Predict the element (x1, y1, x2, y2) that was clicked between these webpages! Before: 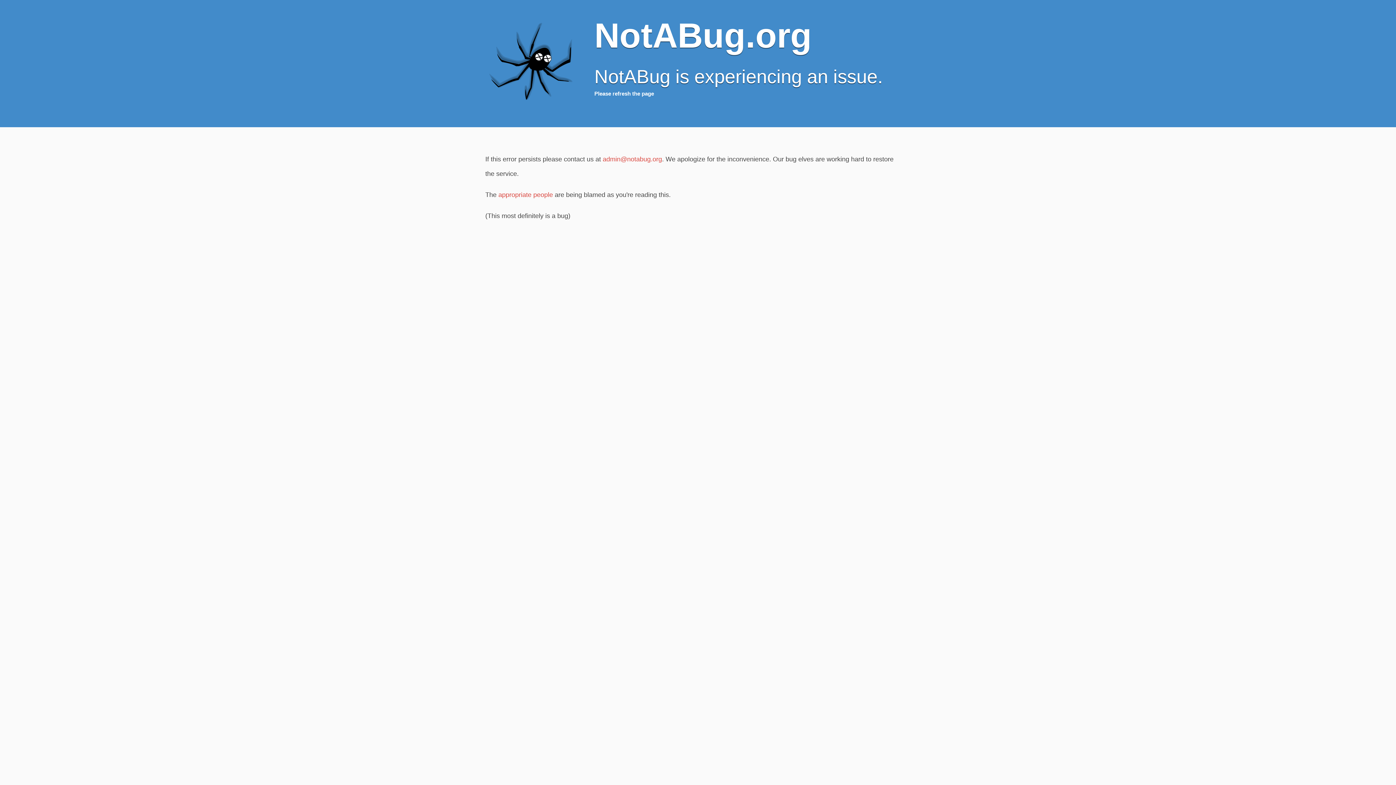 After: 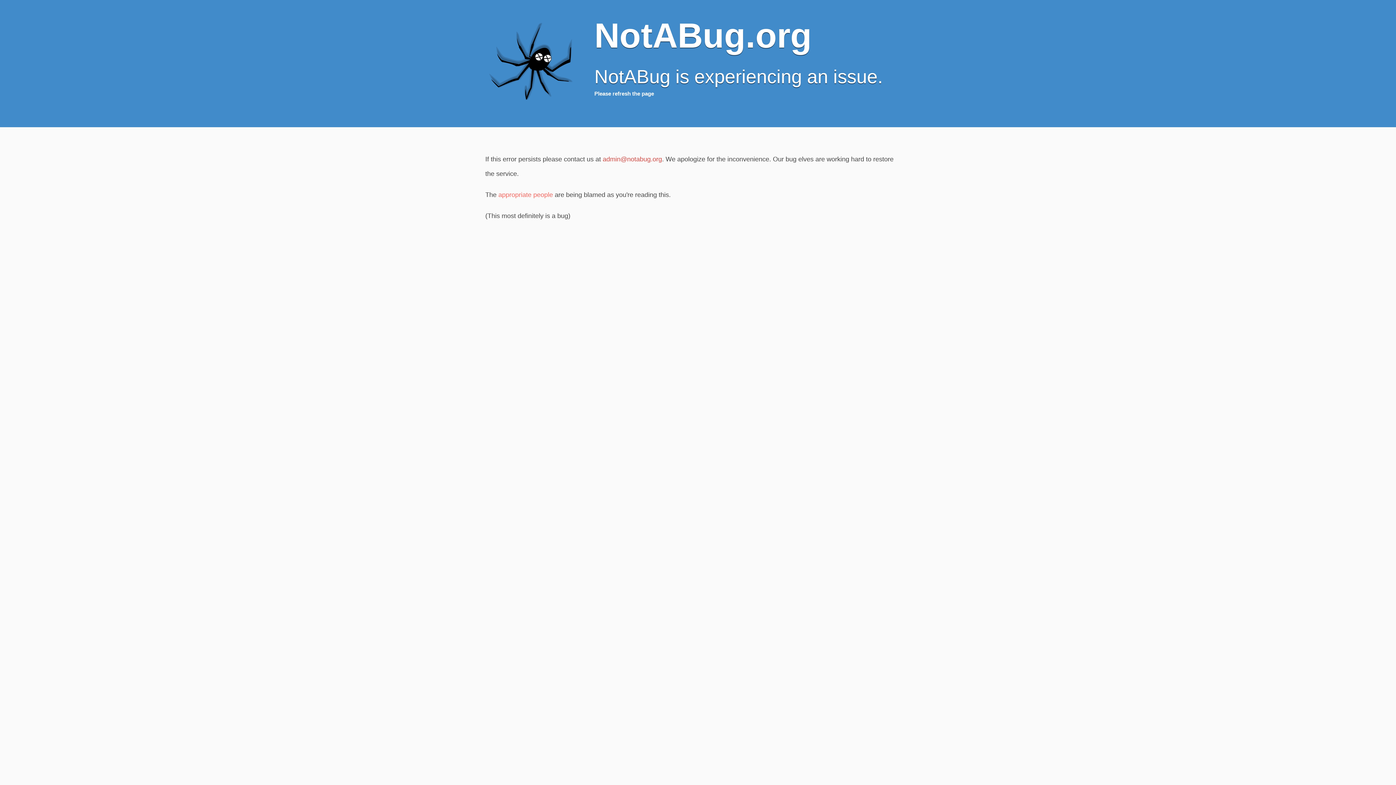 Action: label: appropriate people bbox: (498, 191, 553, 198)